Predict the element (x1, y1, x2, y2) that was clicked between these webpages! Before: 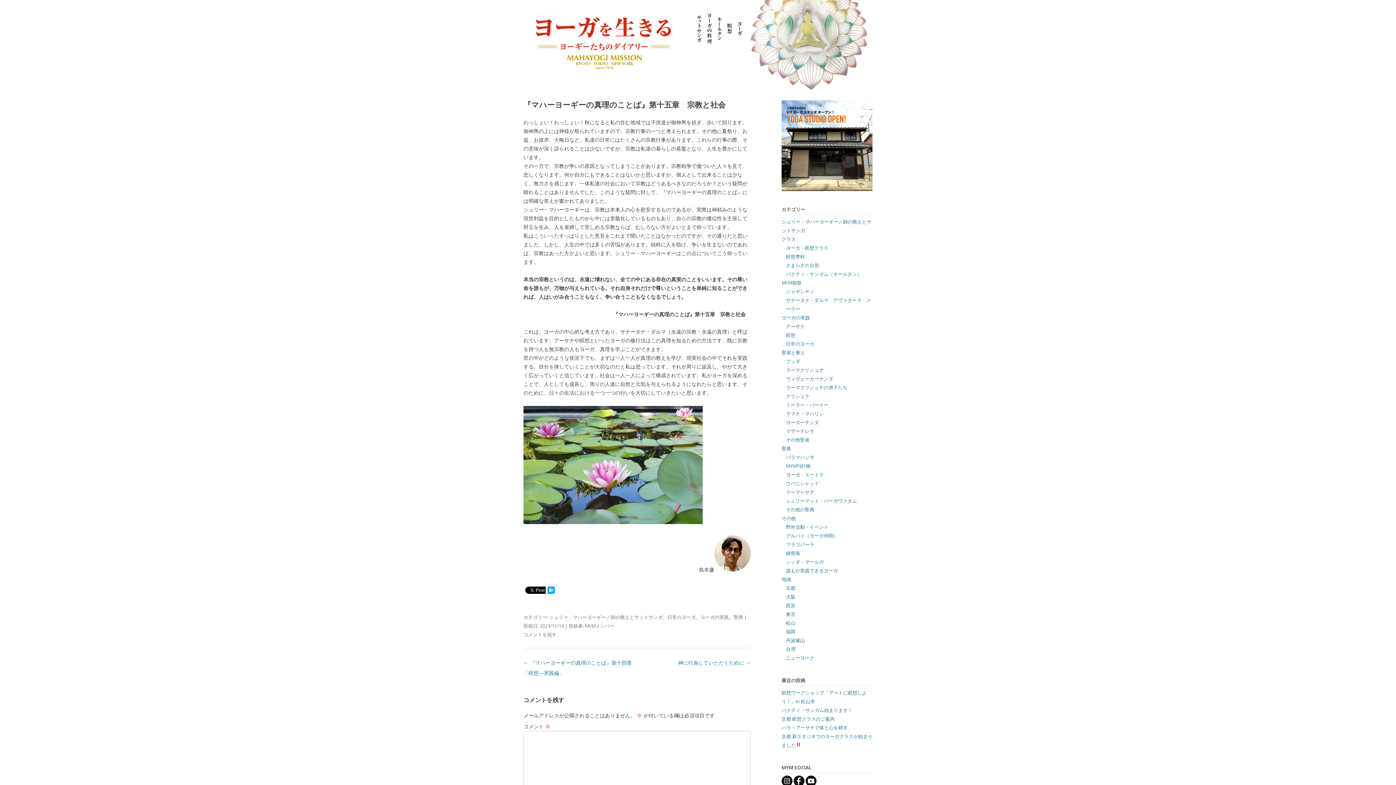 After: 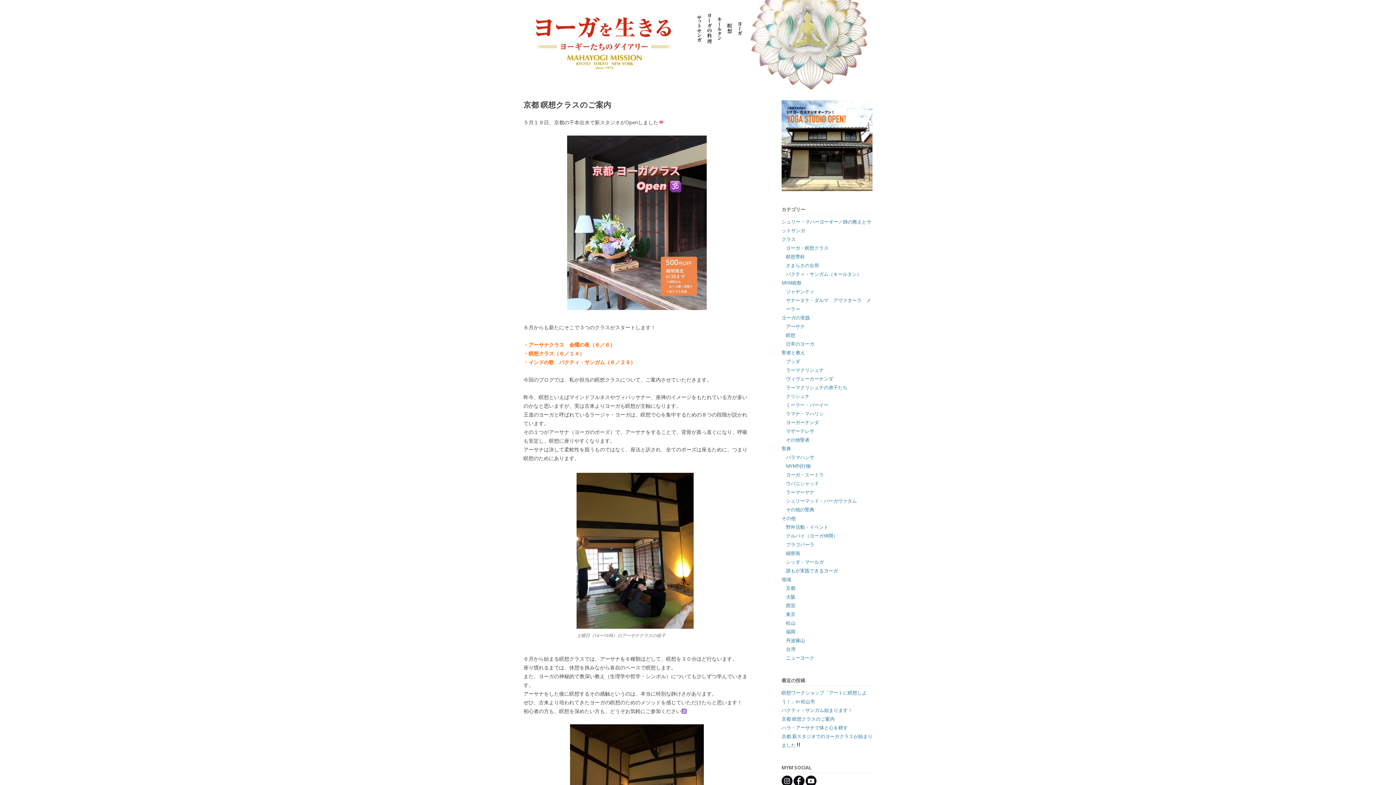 Action: bbox: (781, 716, 834, 722) label: 京都 瞑想クラスのご案内